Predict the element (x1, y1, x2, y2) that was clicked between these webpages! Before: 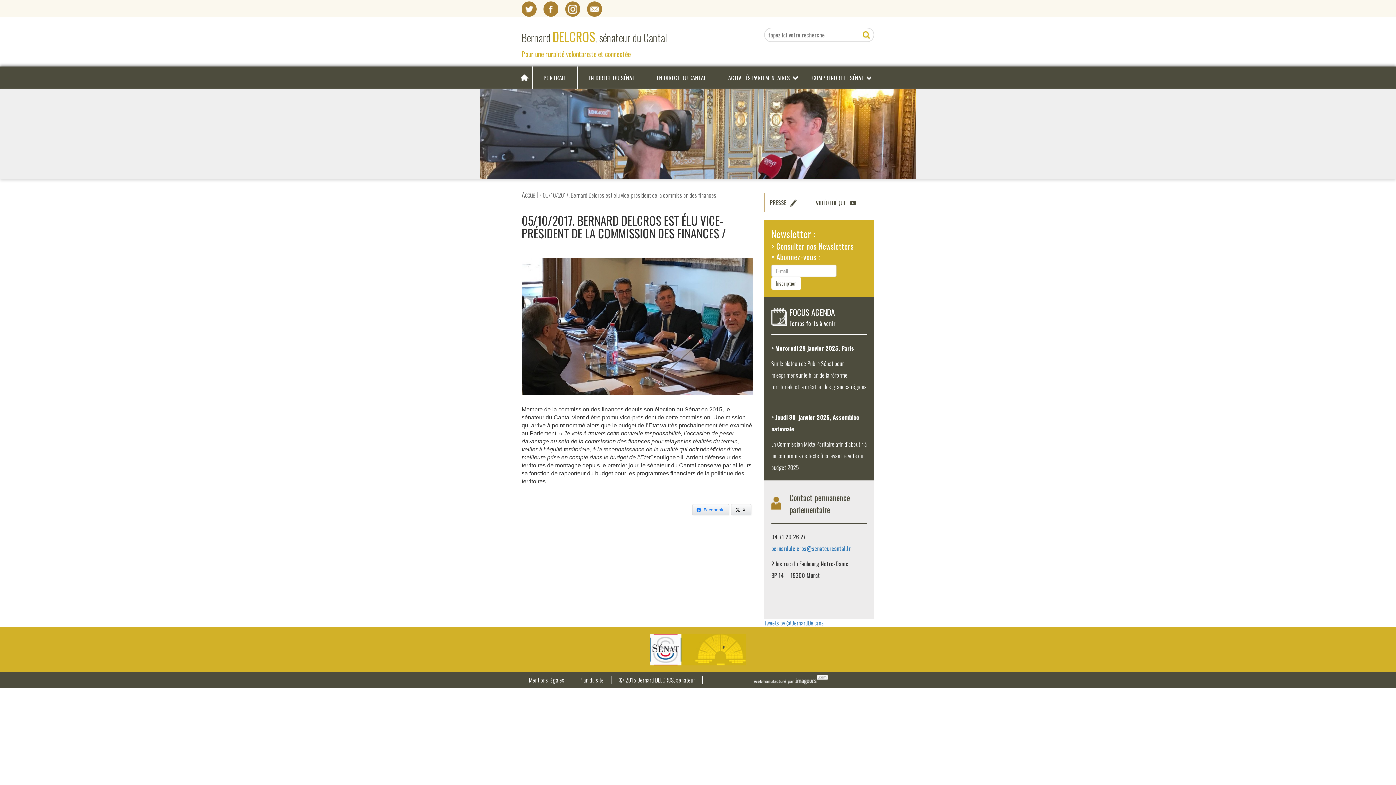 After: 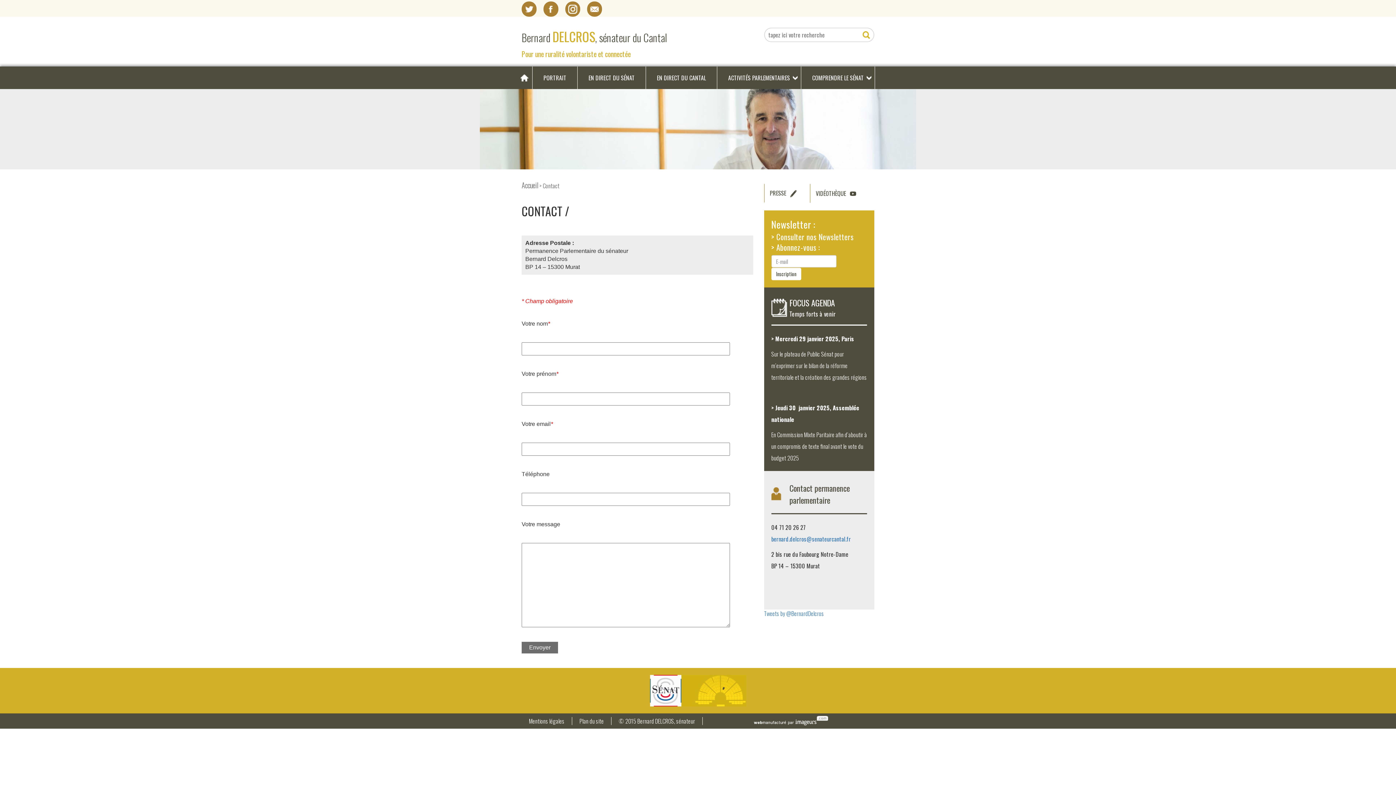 Action: label:   bbox: (587, 1, 602, 16)